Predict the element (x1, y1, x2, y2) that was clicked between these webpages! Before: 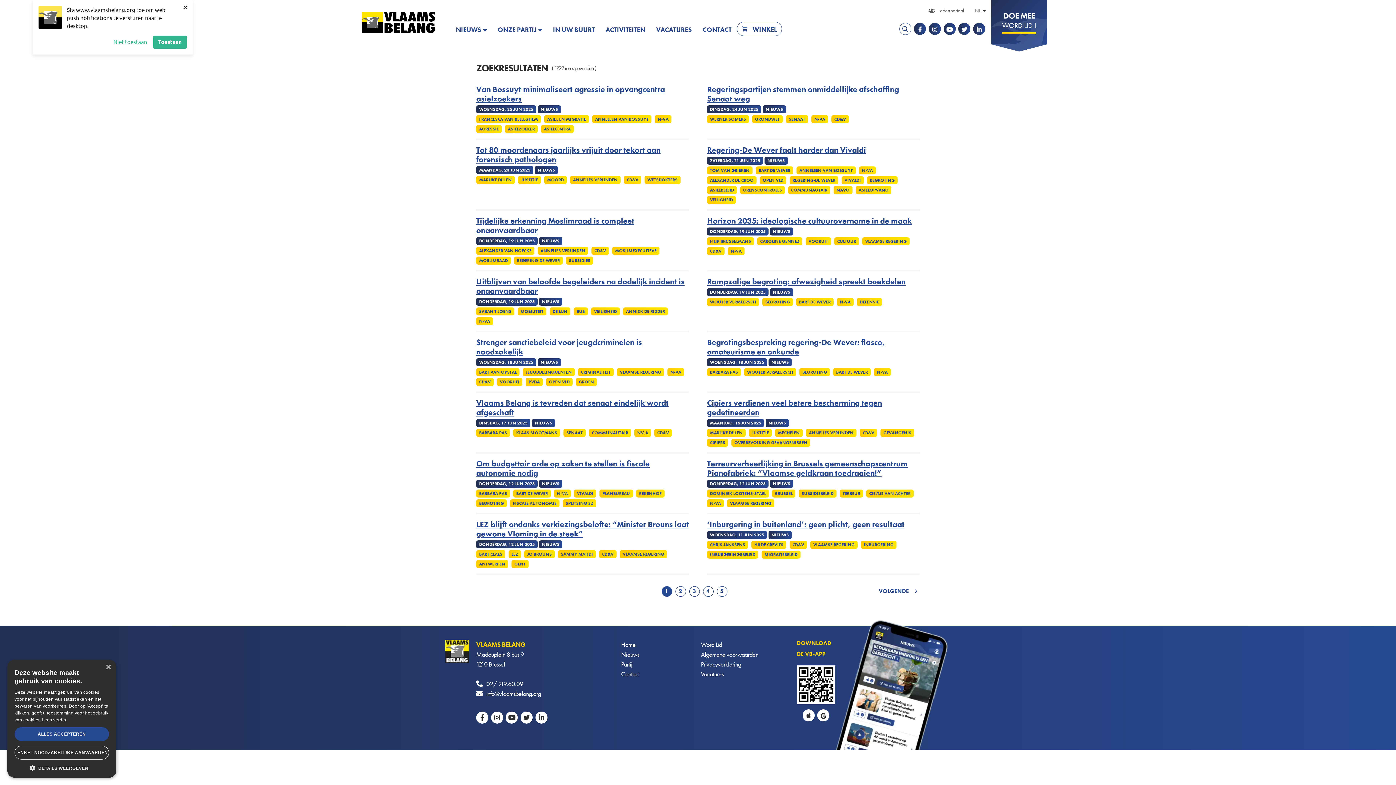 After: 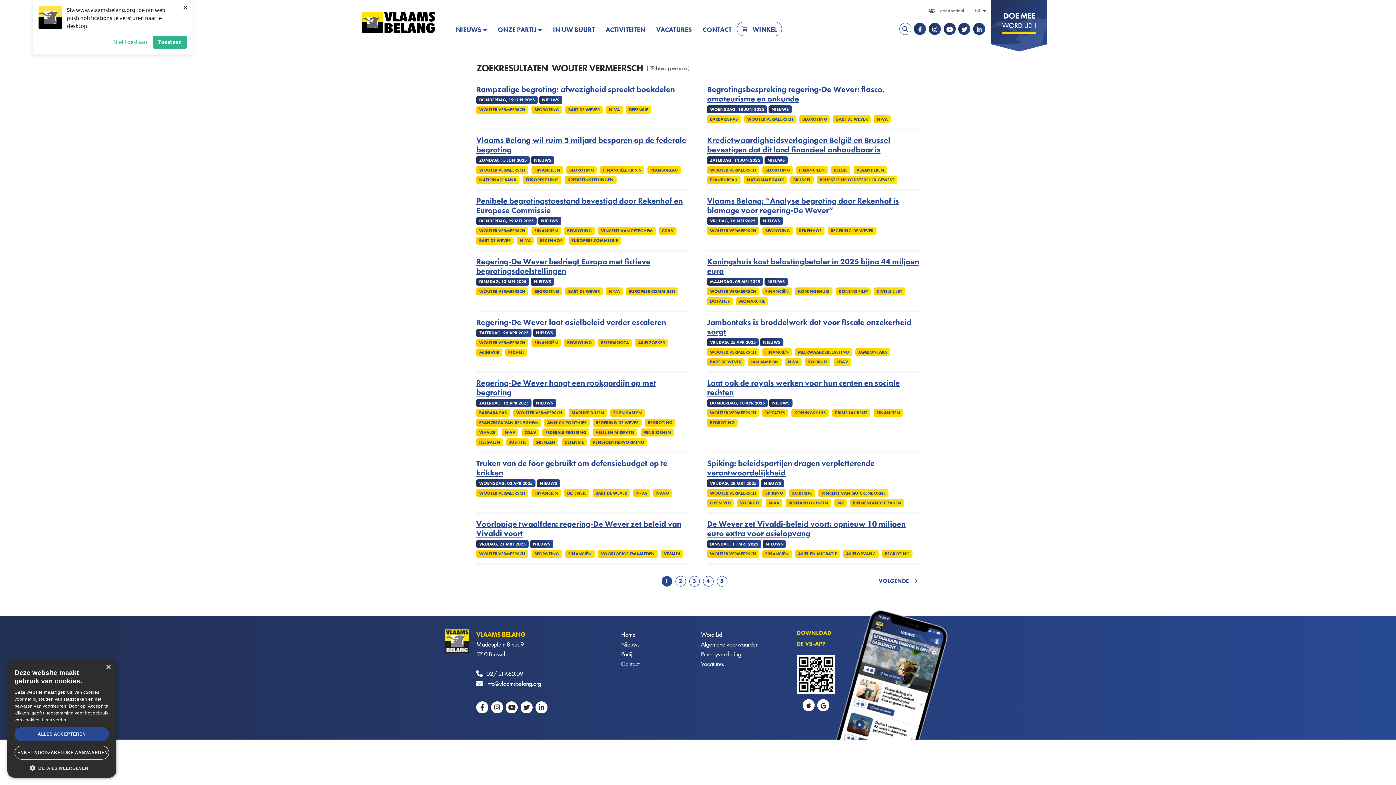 Action: label: WOUTER VERMEERSCH bbox: (707, 298, 759, 306)